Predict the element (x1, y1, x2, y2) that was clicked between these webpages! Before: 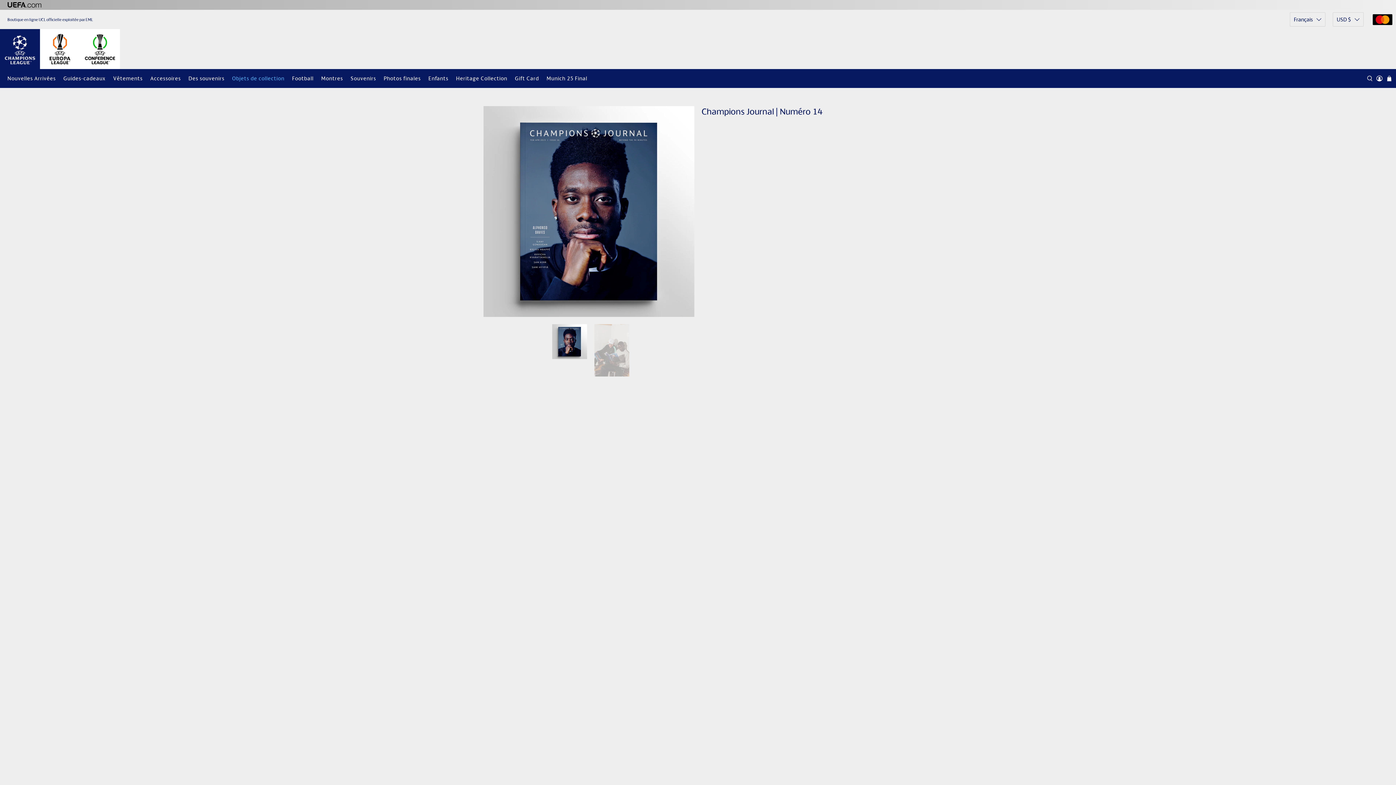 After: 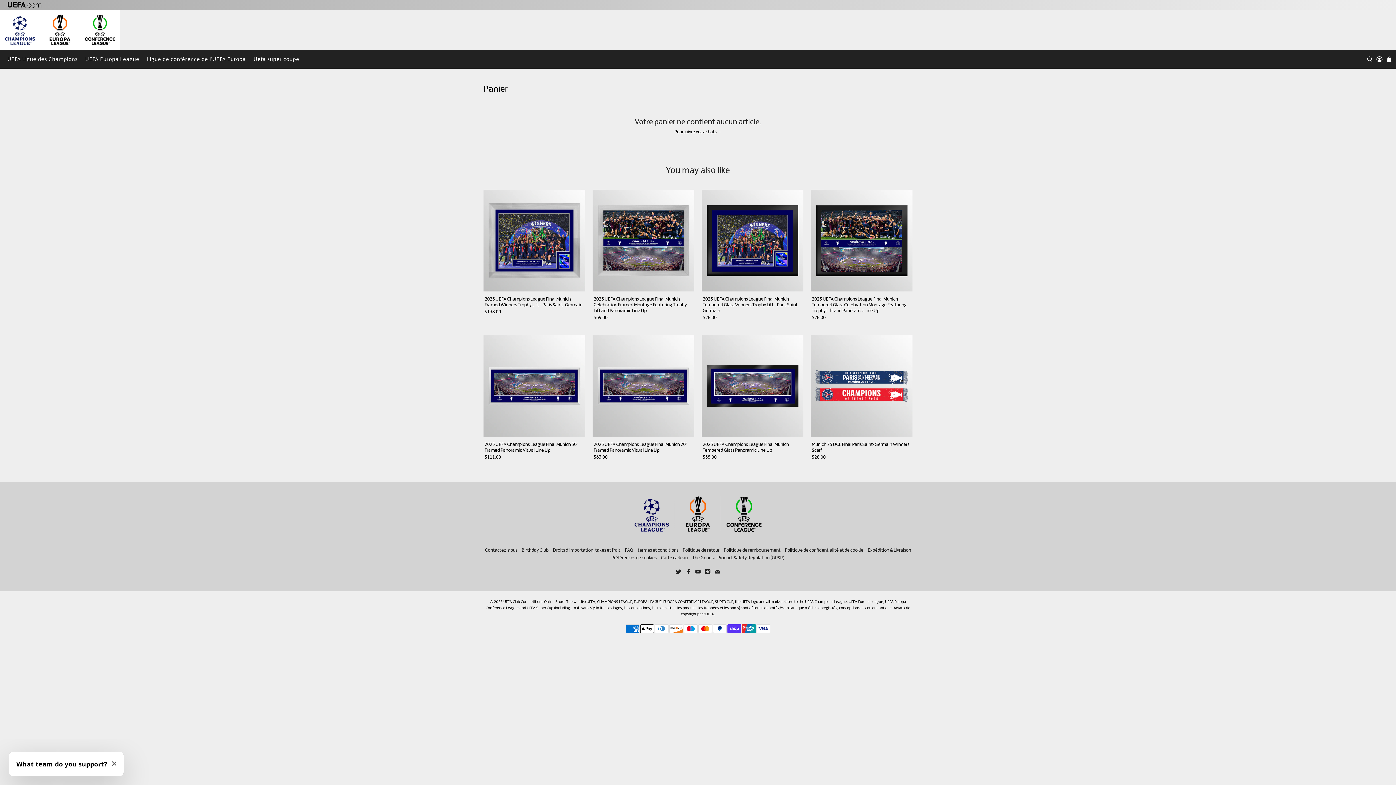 Action: bbox: (1386, 75, 1392, 81)